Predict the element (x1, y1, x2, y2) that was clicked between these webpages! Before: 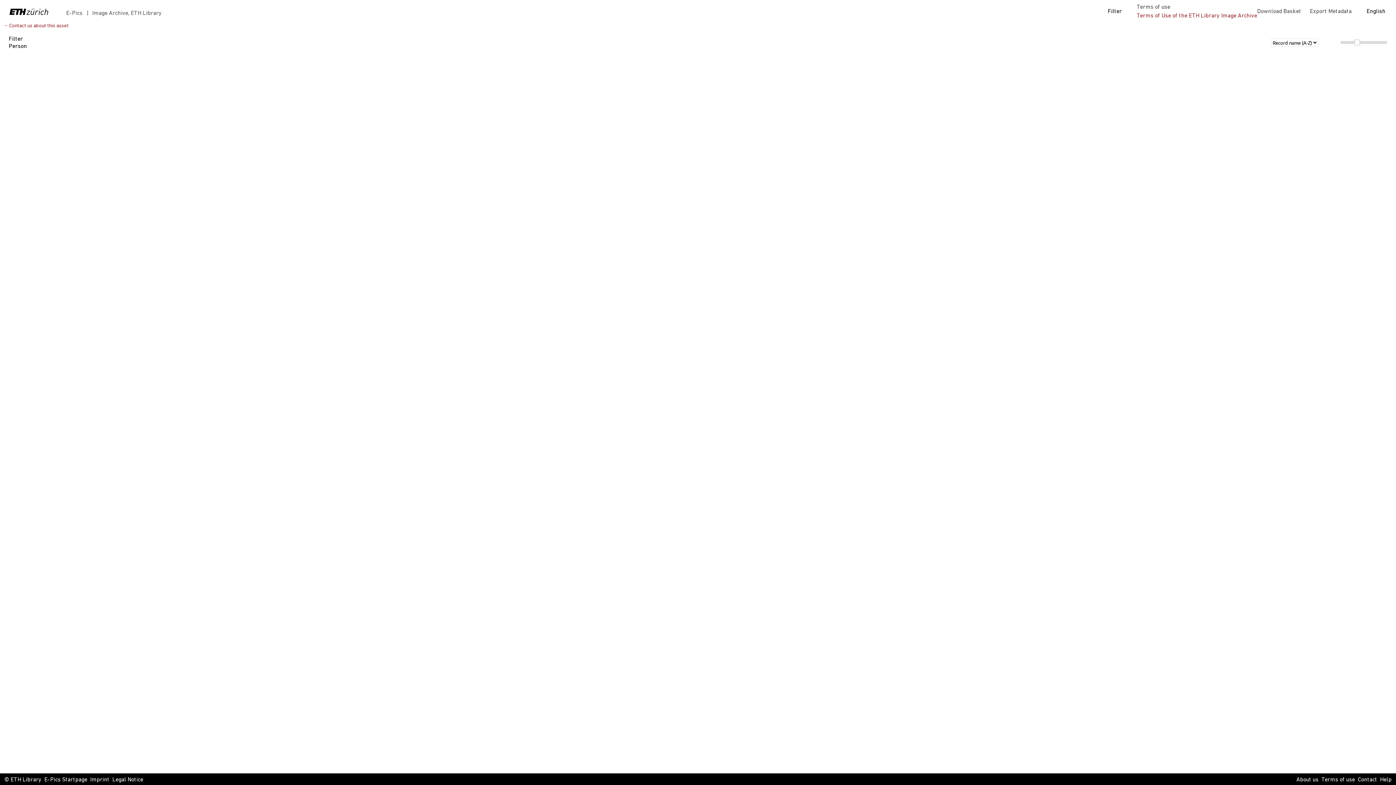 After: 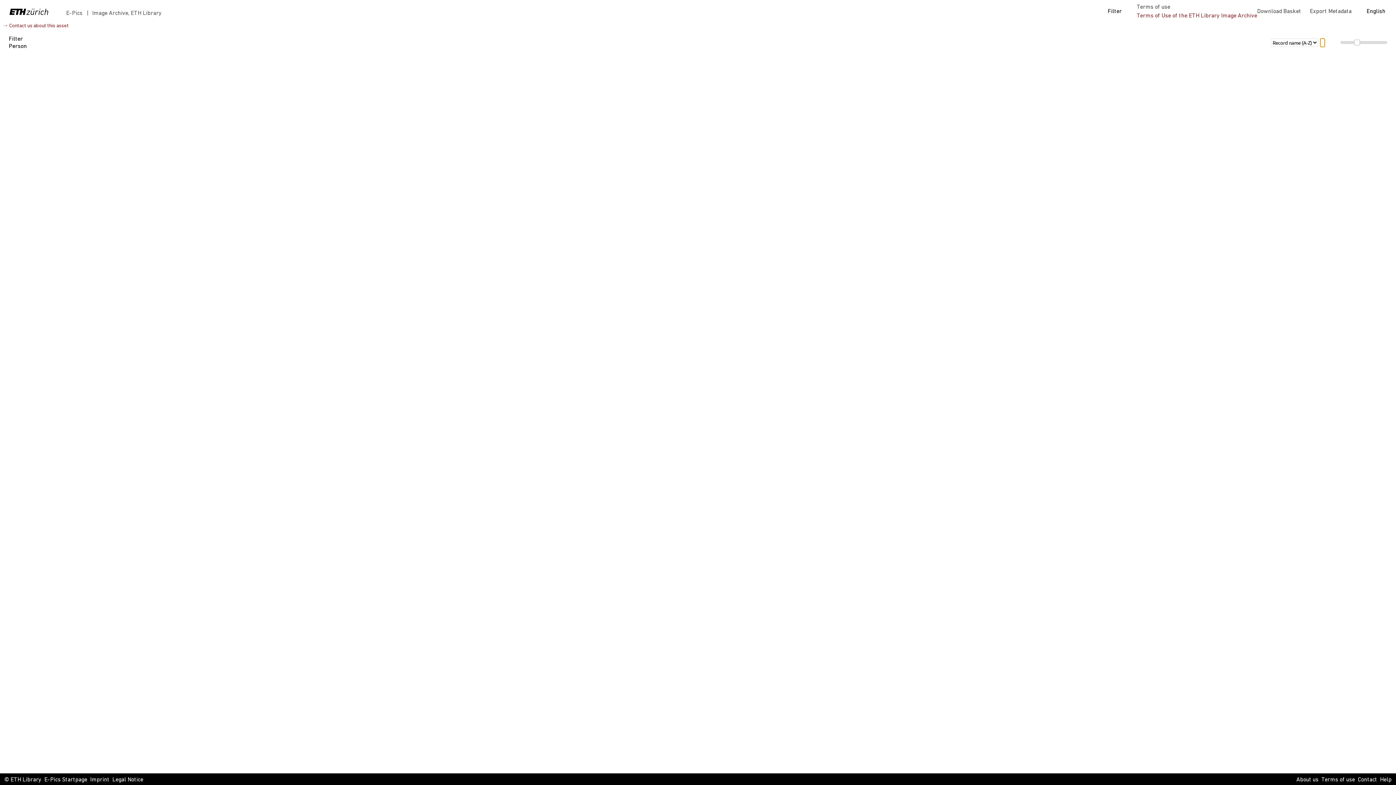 Action: bbox: (1320, 38, 1325, 46)